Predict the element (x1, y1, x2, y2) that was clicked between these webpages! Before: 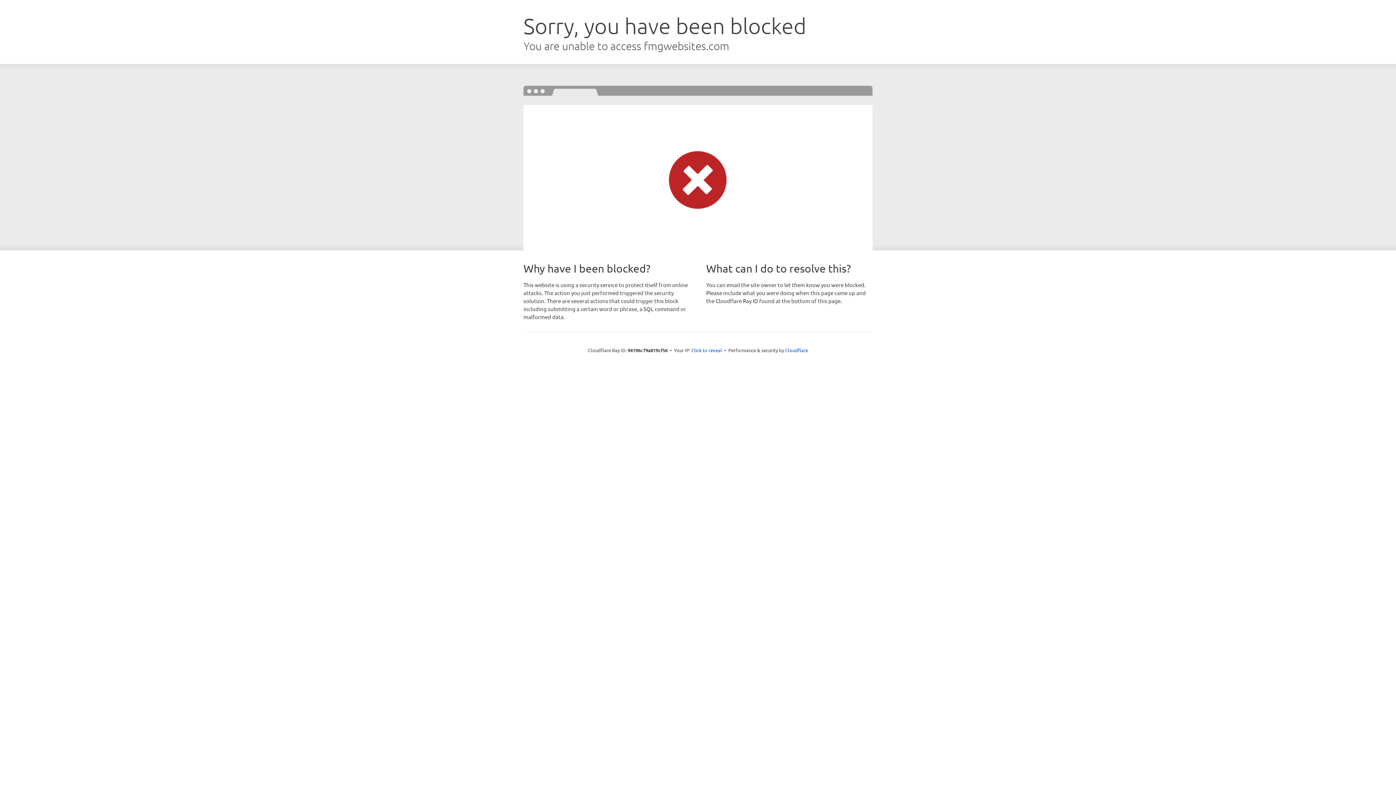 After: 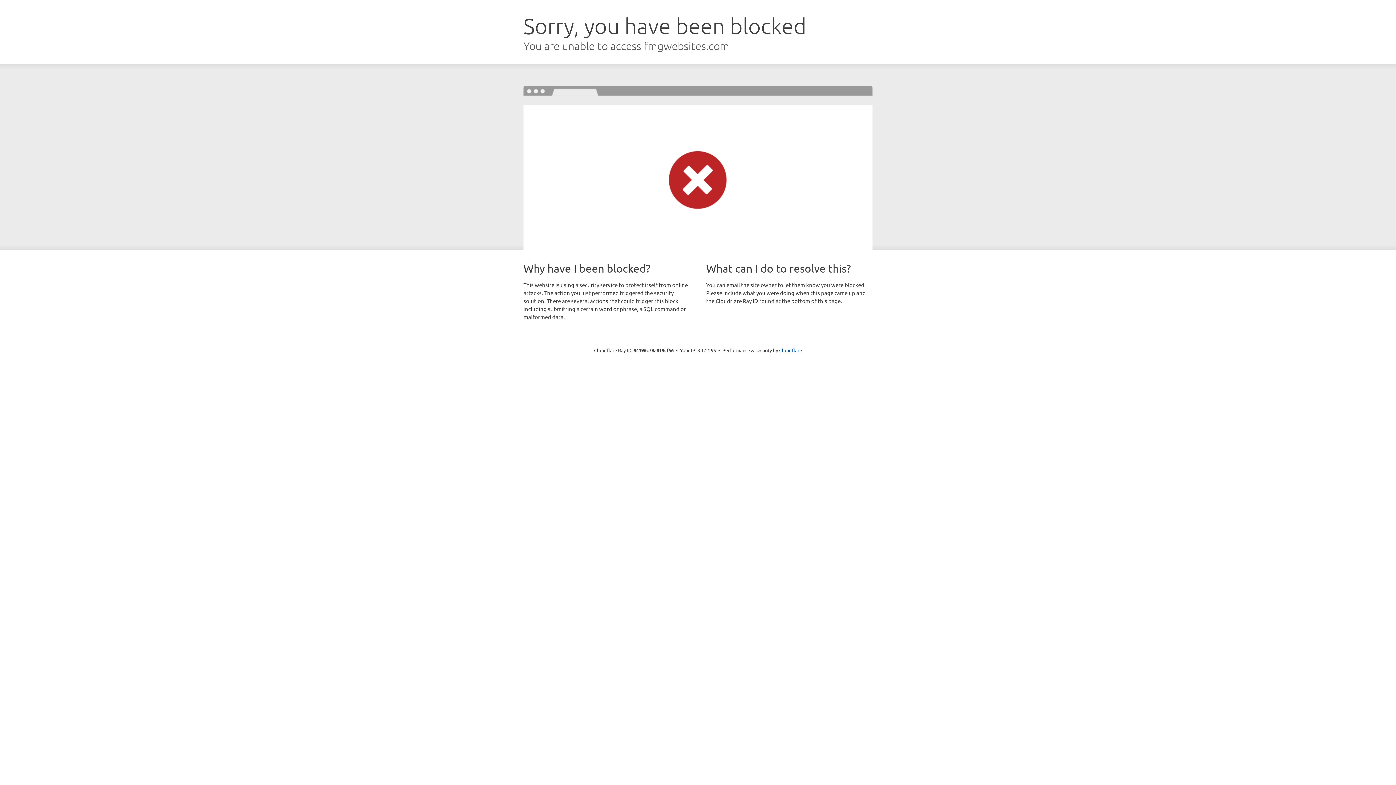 Action: label: Click to reveal bbox: (691, 346, 722, 353)